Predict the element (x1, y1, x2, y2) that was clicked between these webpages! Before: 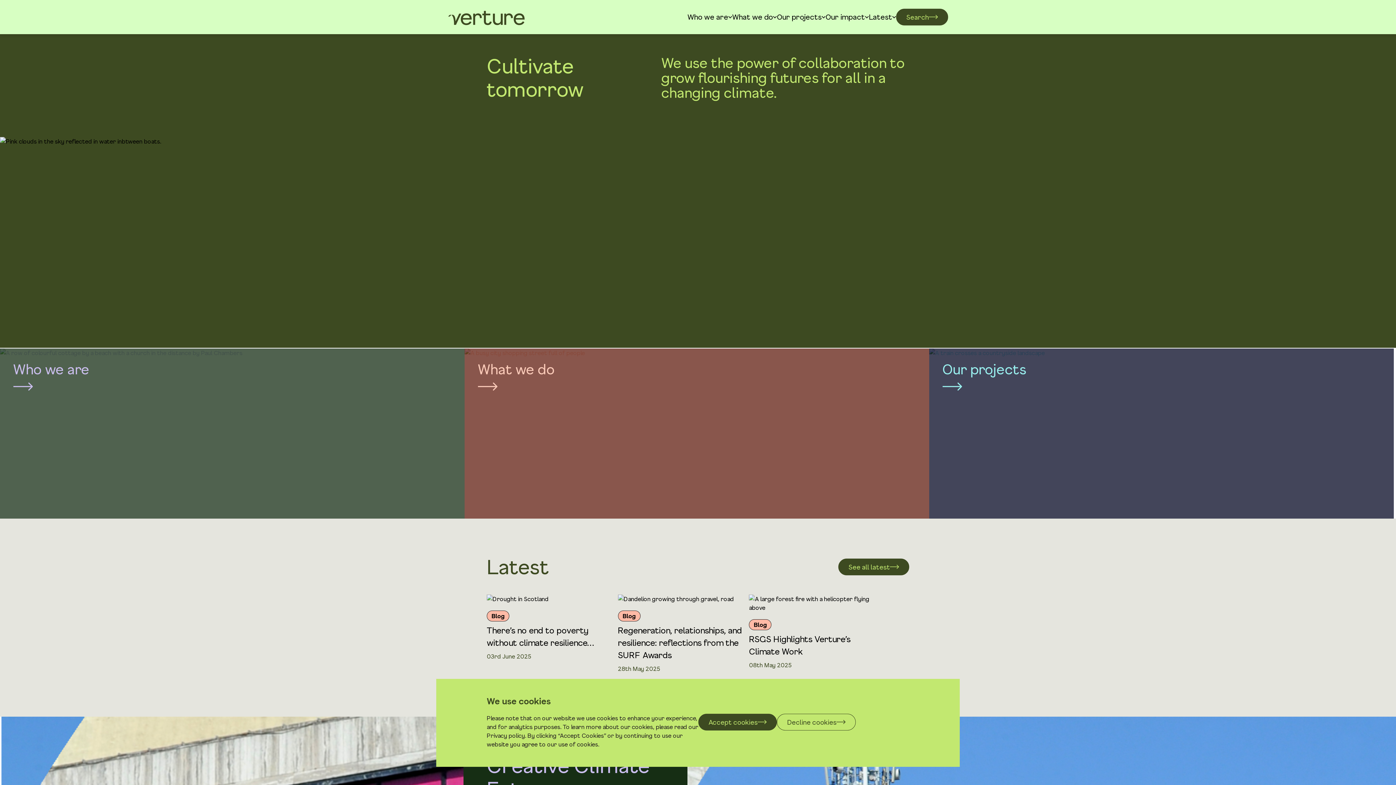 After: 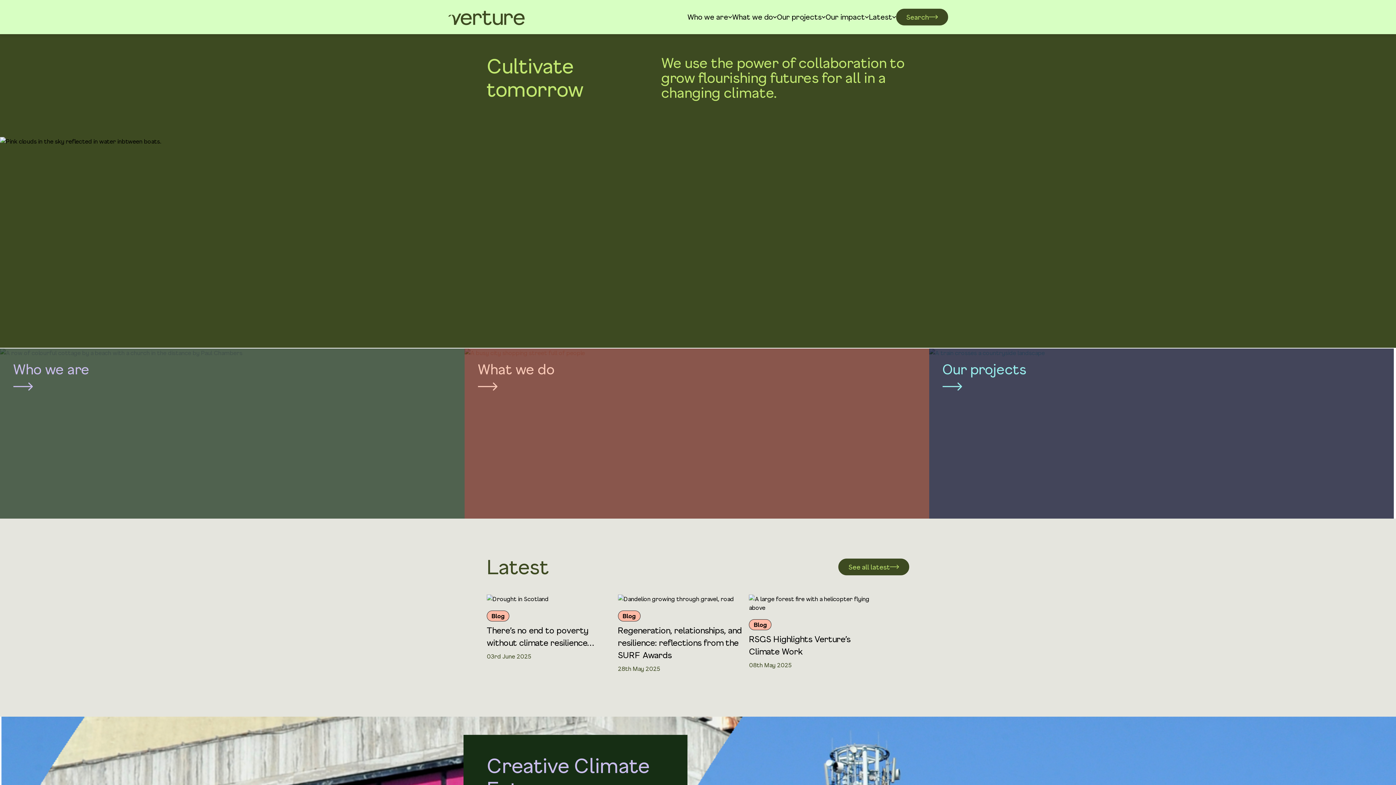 Action: bbox: (698, 714, 777, 730) label: Accept cookies